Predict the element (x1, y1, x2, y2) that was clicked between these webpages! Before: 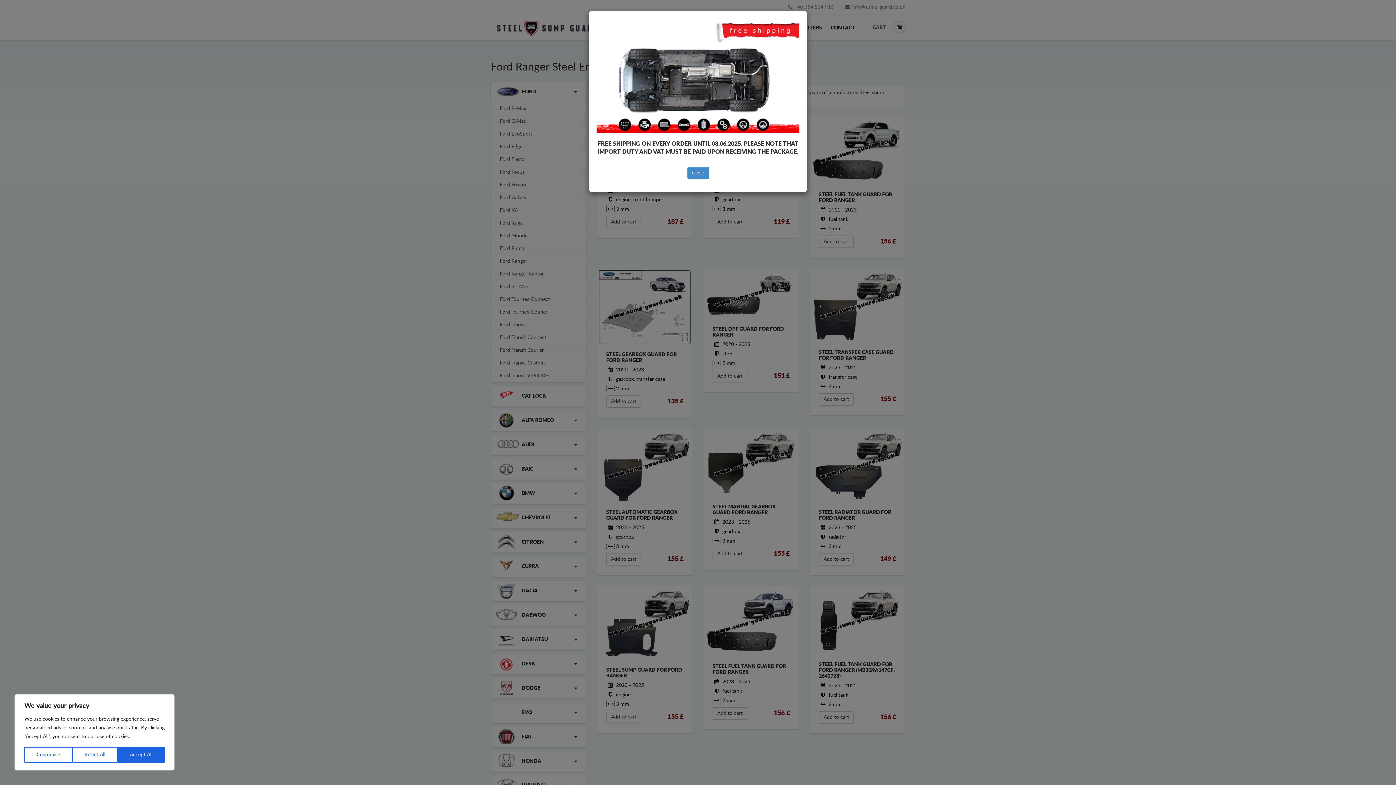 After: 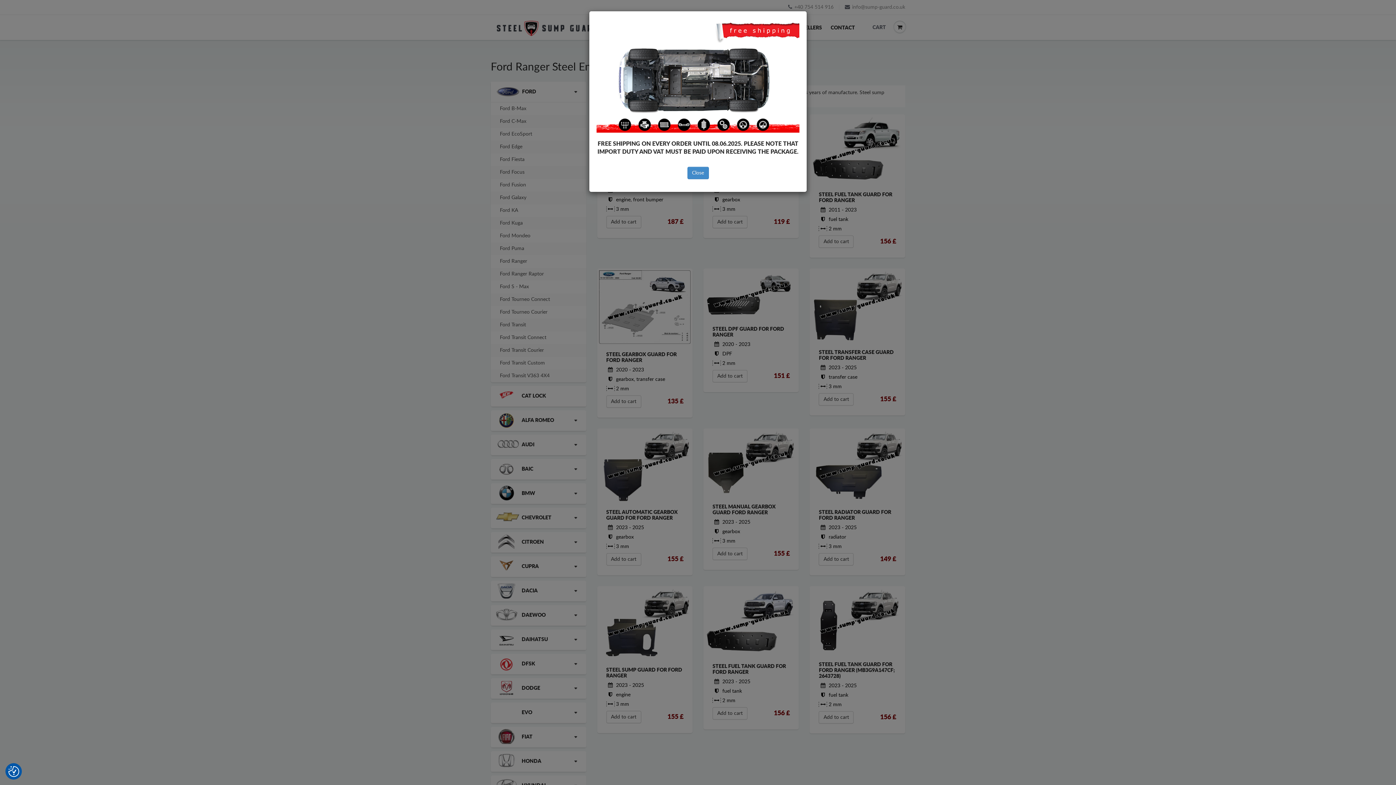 Action: bbox: (117, 747, 164, 763) label: Accept All